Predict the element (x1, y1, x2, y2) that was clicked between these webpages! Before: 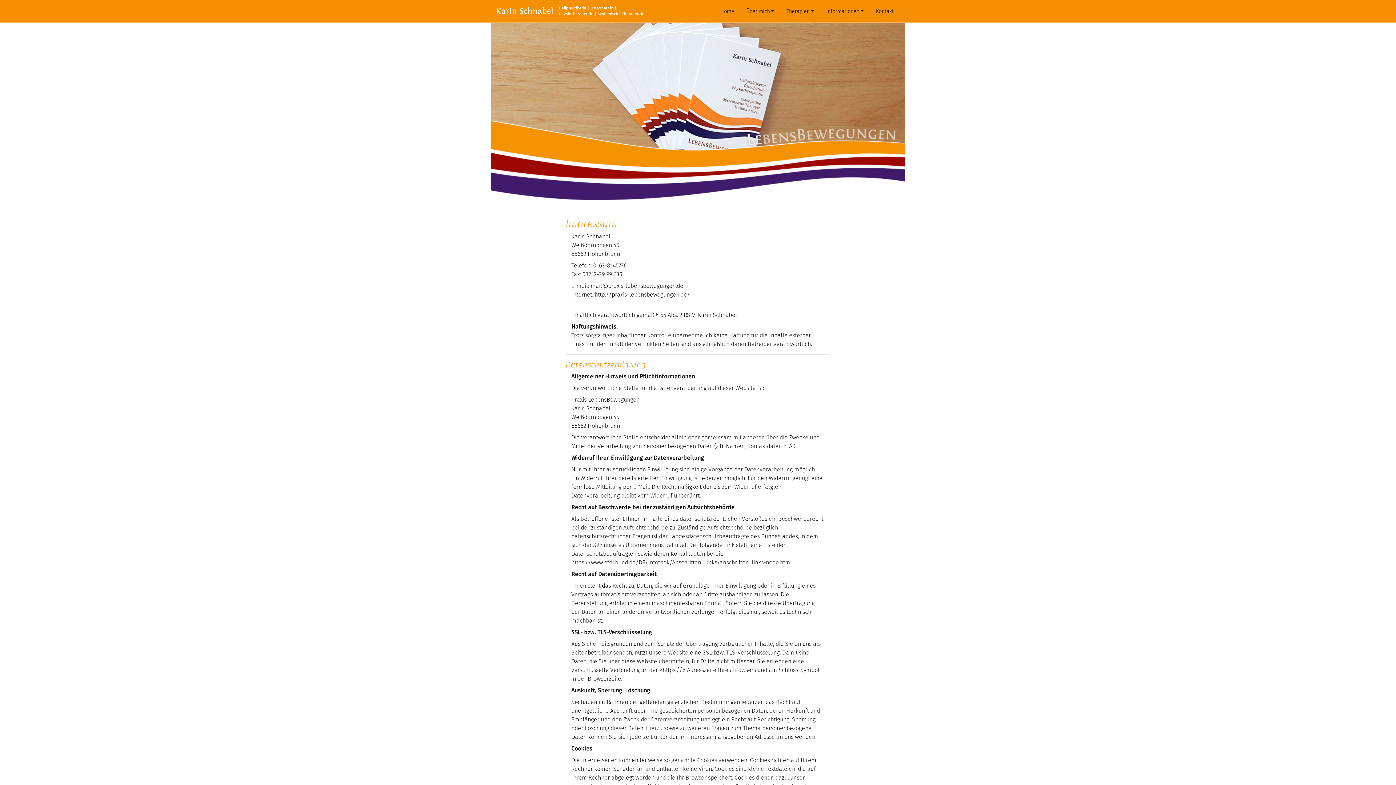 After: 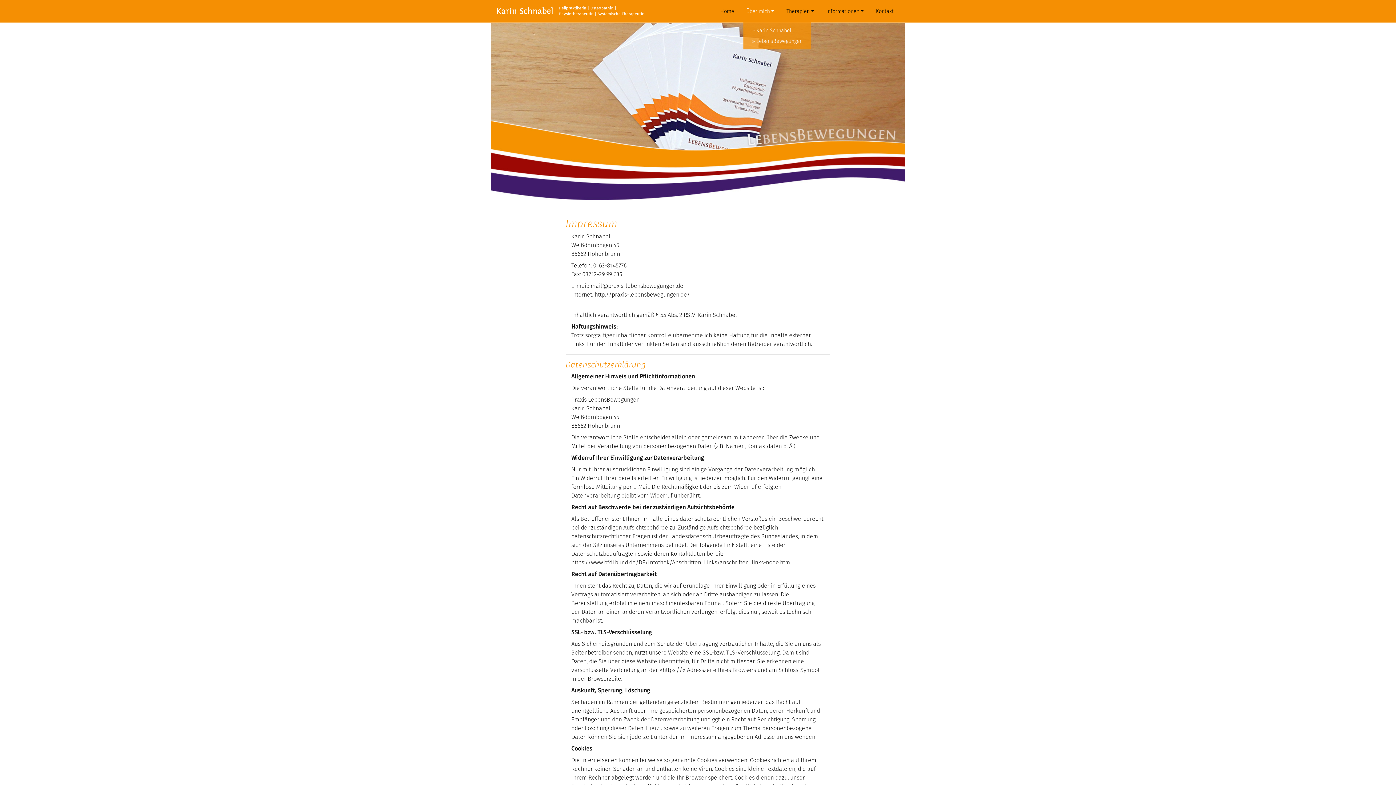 Action: bbox: (743, 4, 777, 18) label: Über mich